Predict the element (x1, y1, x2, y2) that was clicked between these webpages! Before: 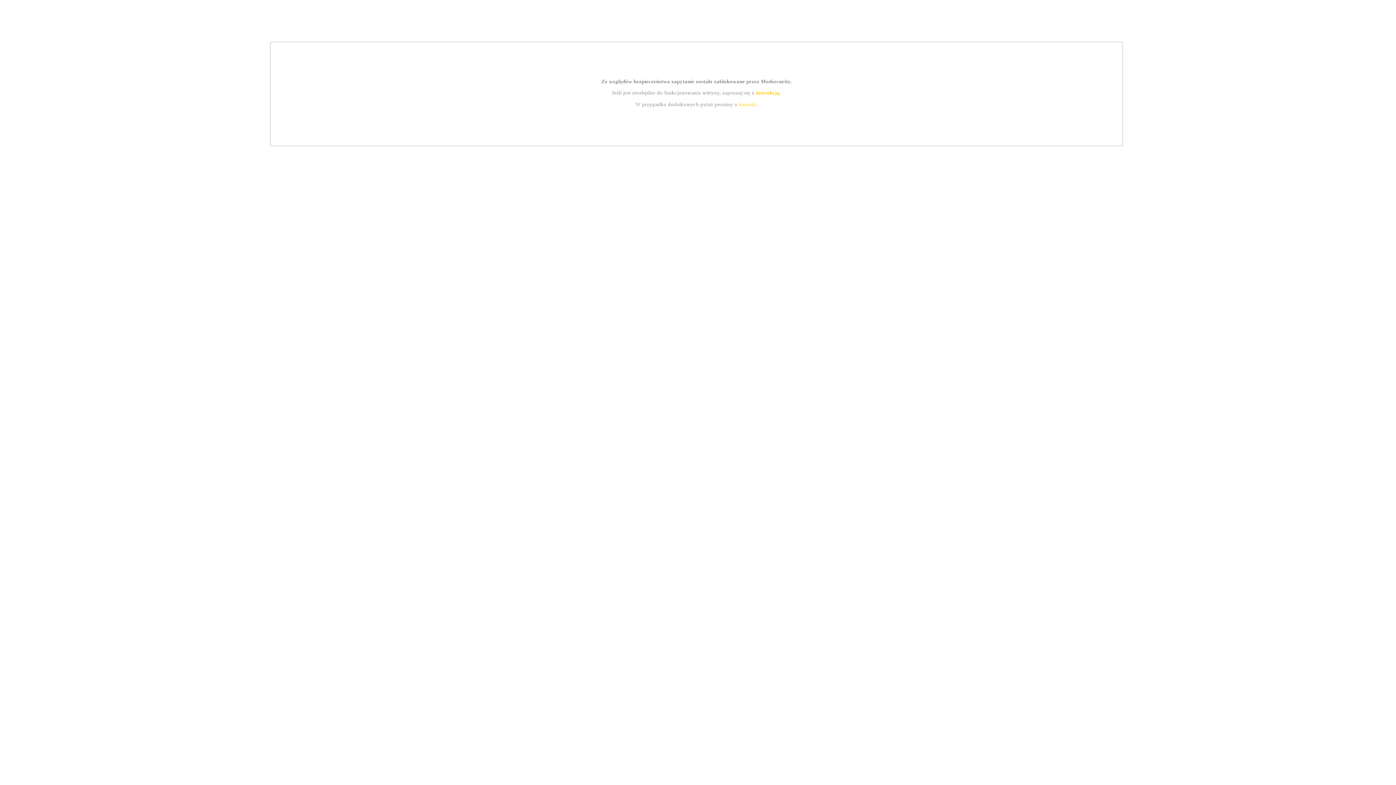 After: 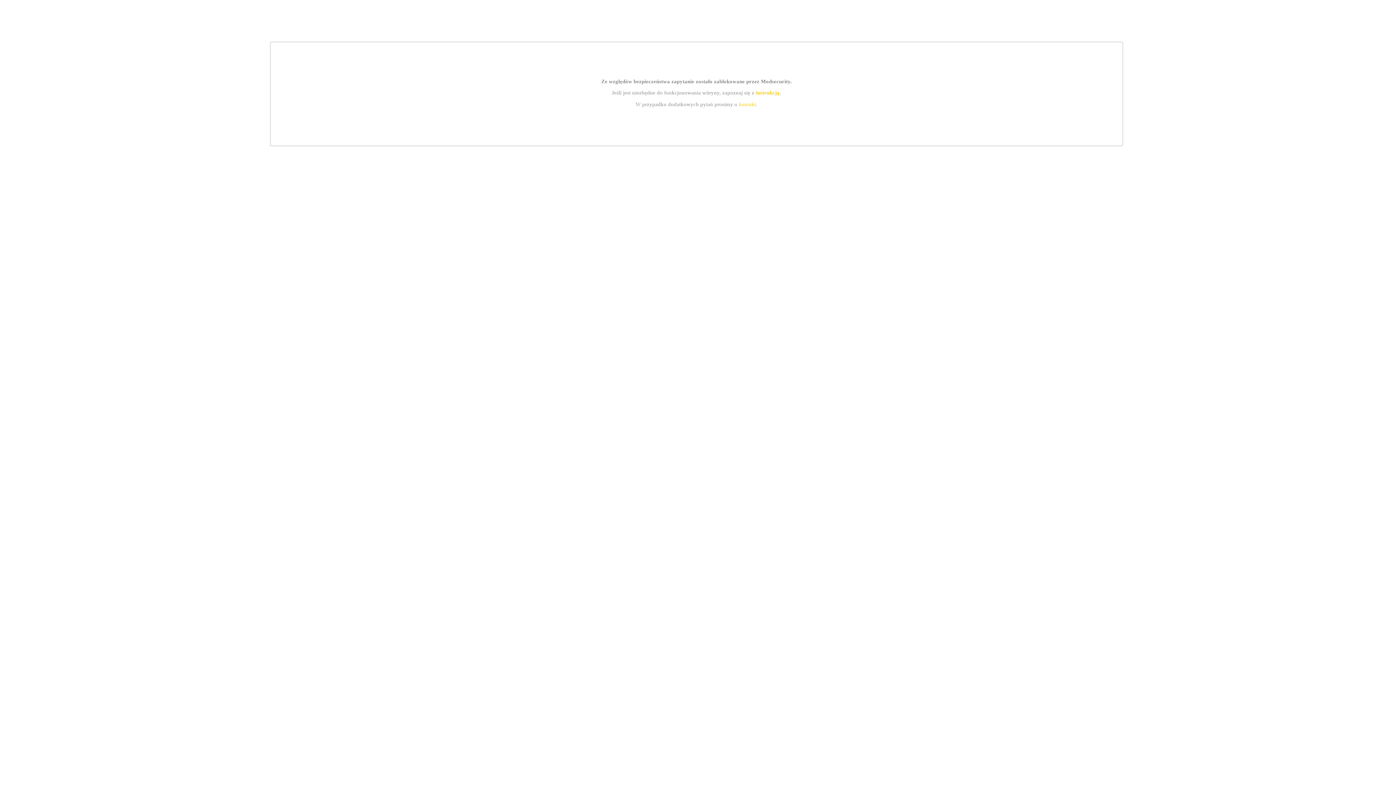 Action: bbox: (739, 101, 756, 107) label: kontakt